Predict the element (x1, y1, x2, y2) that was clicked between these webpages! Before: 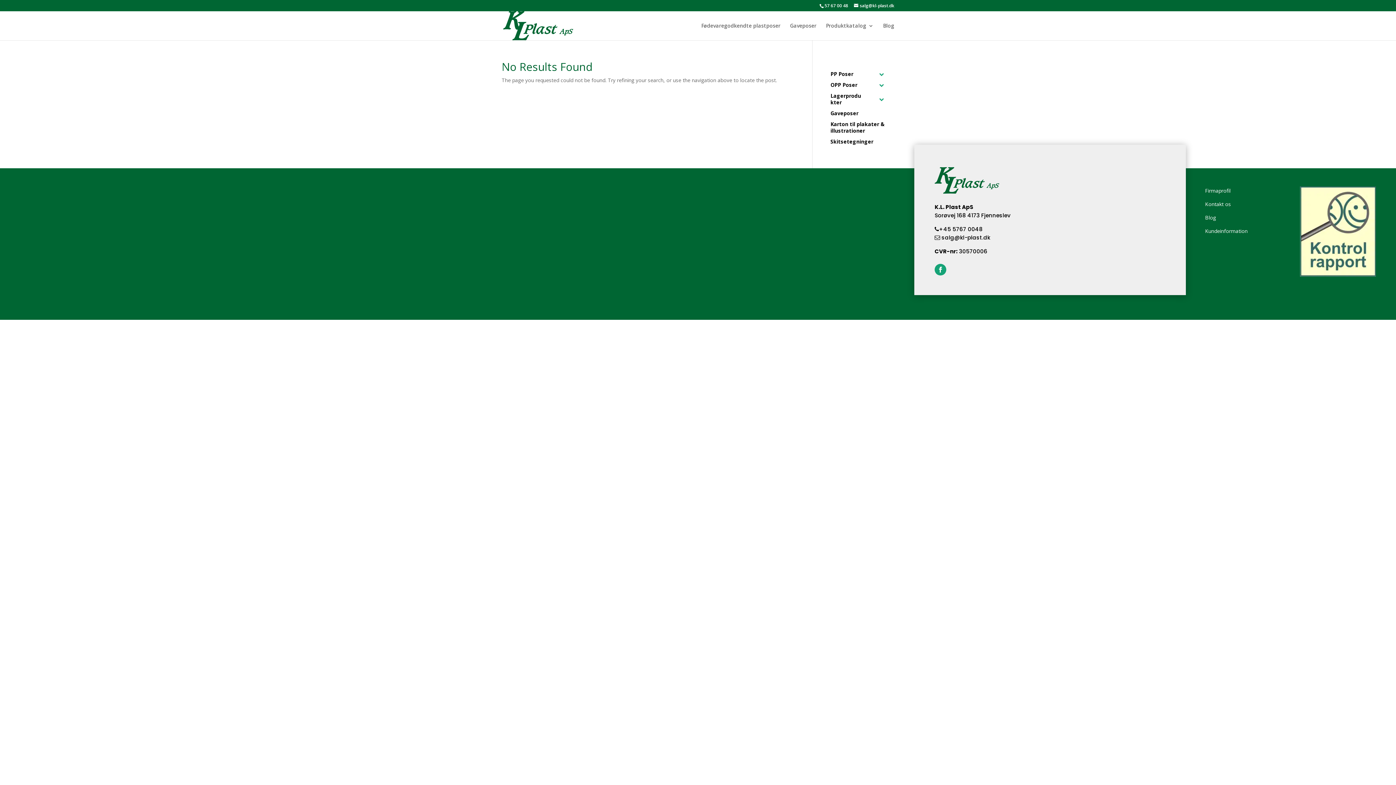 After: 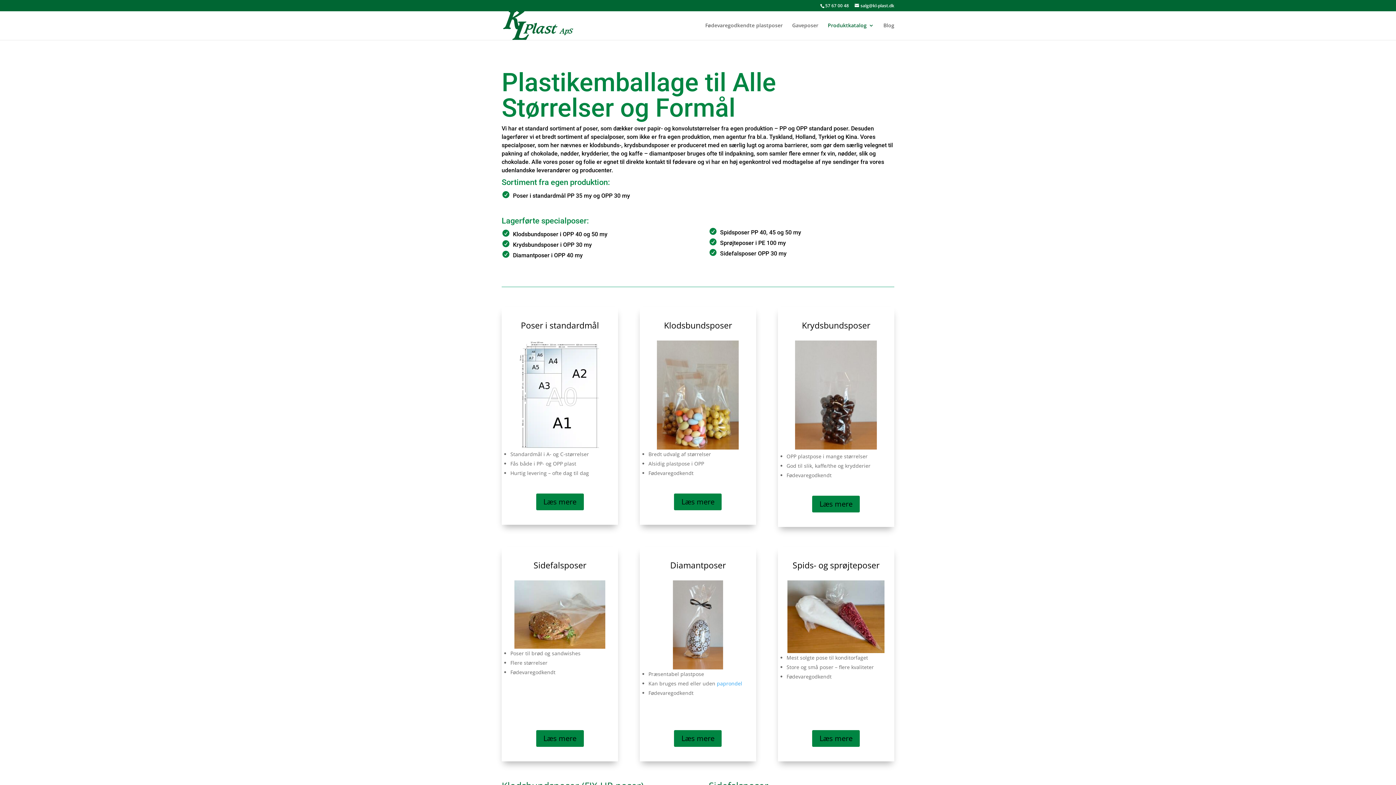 Action: label: Lagerprodukter bbox: (823, 90, 894, 108)